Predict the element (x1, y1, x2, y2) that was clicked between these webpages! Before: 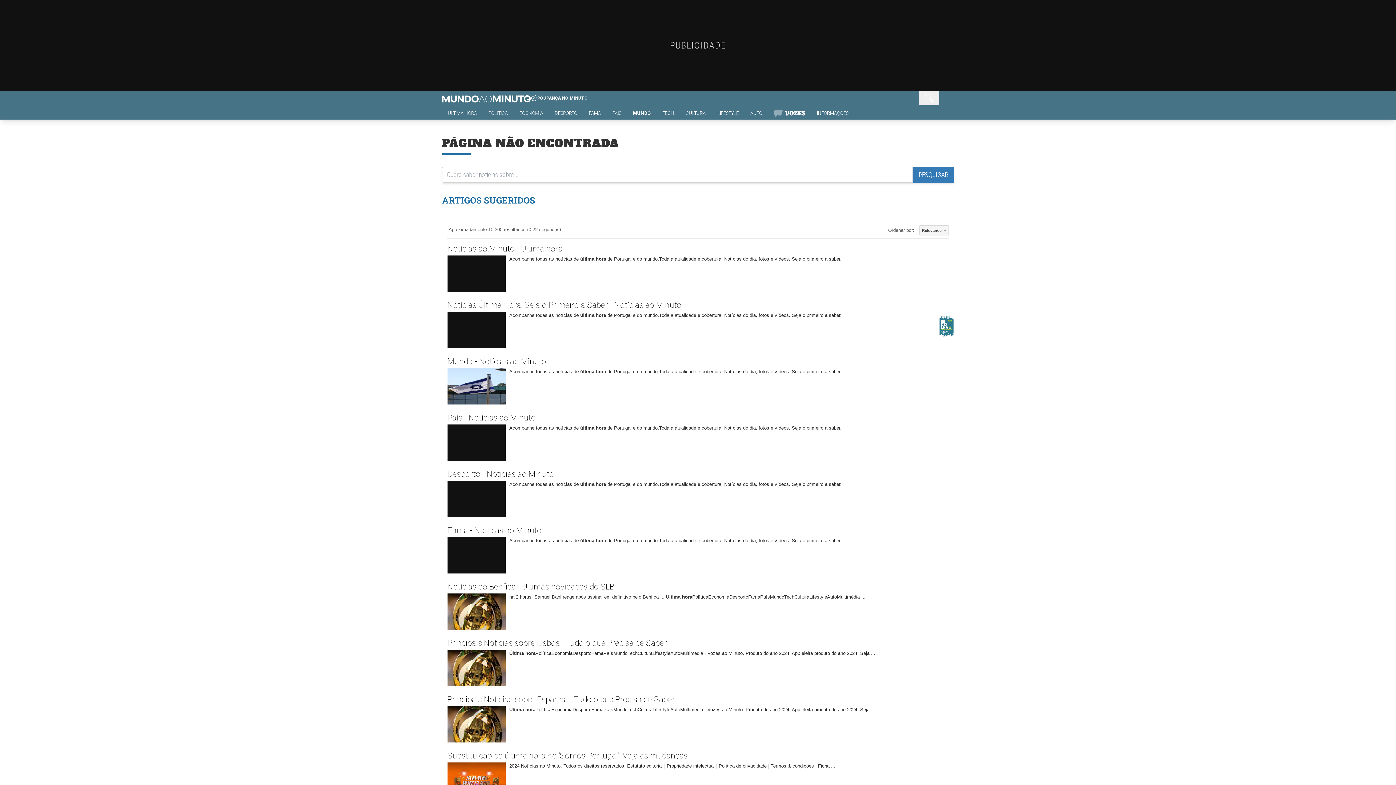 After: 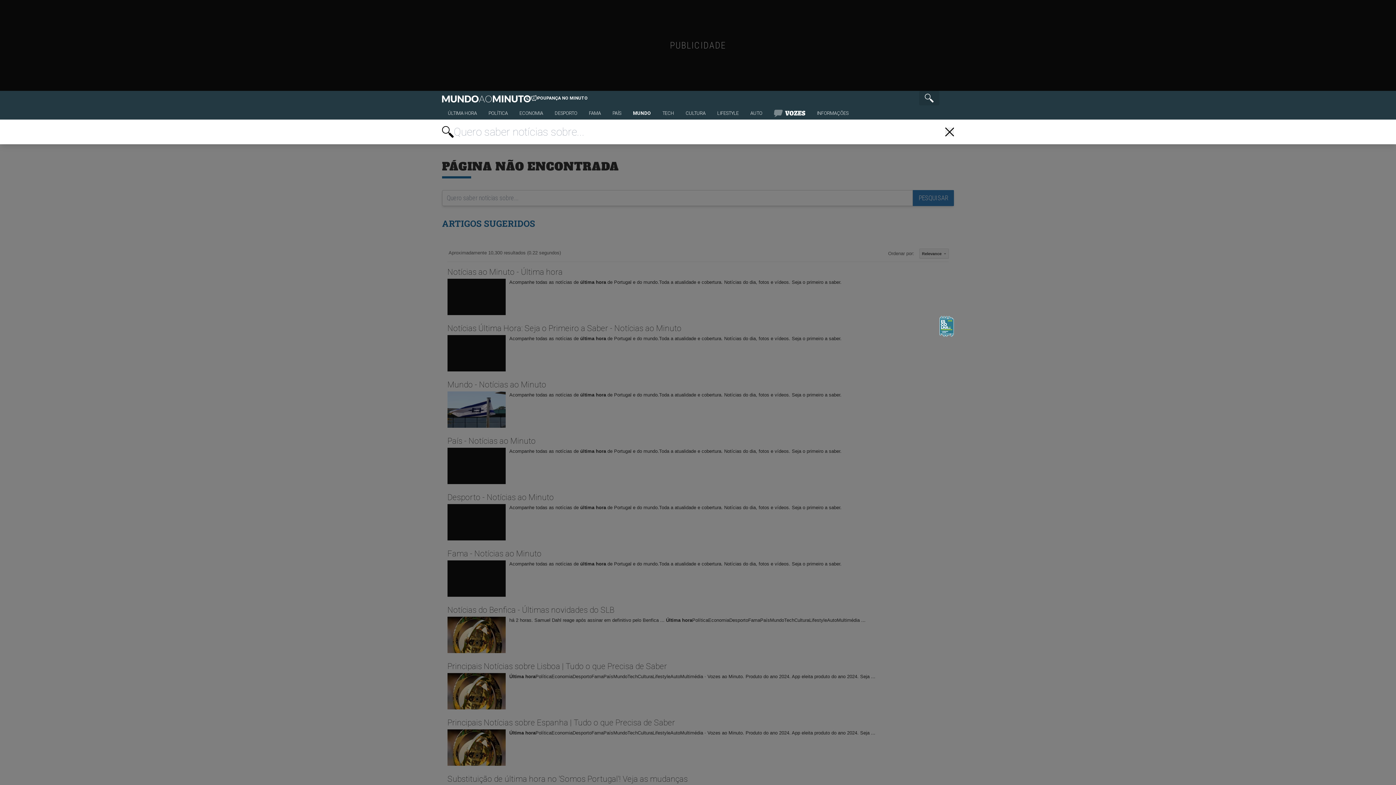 Action: bbox: (919, 90, 939, 105)